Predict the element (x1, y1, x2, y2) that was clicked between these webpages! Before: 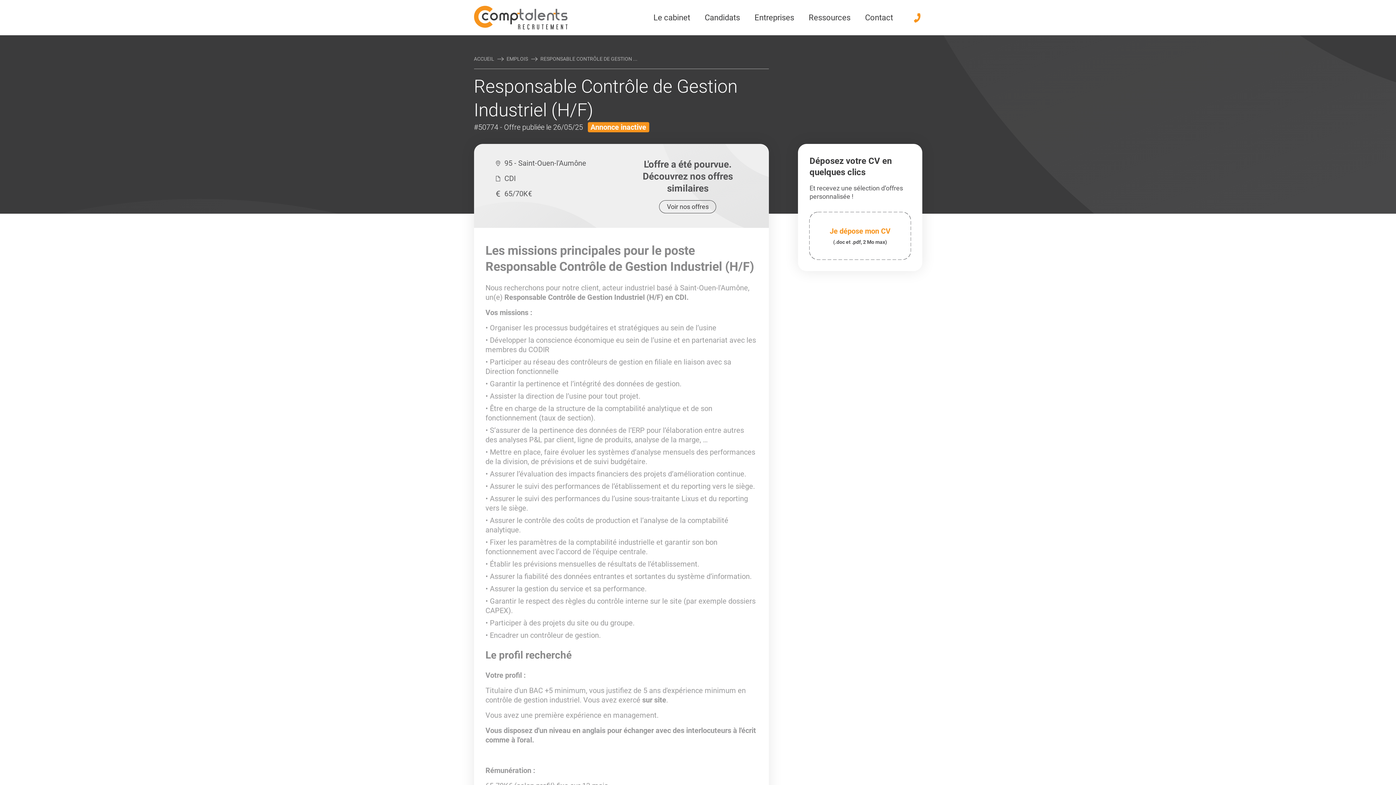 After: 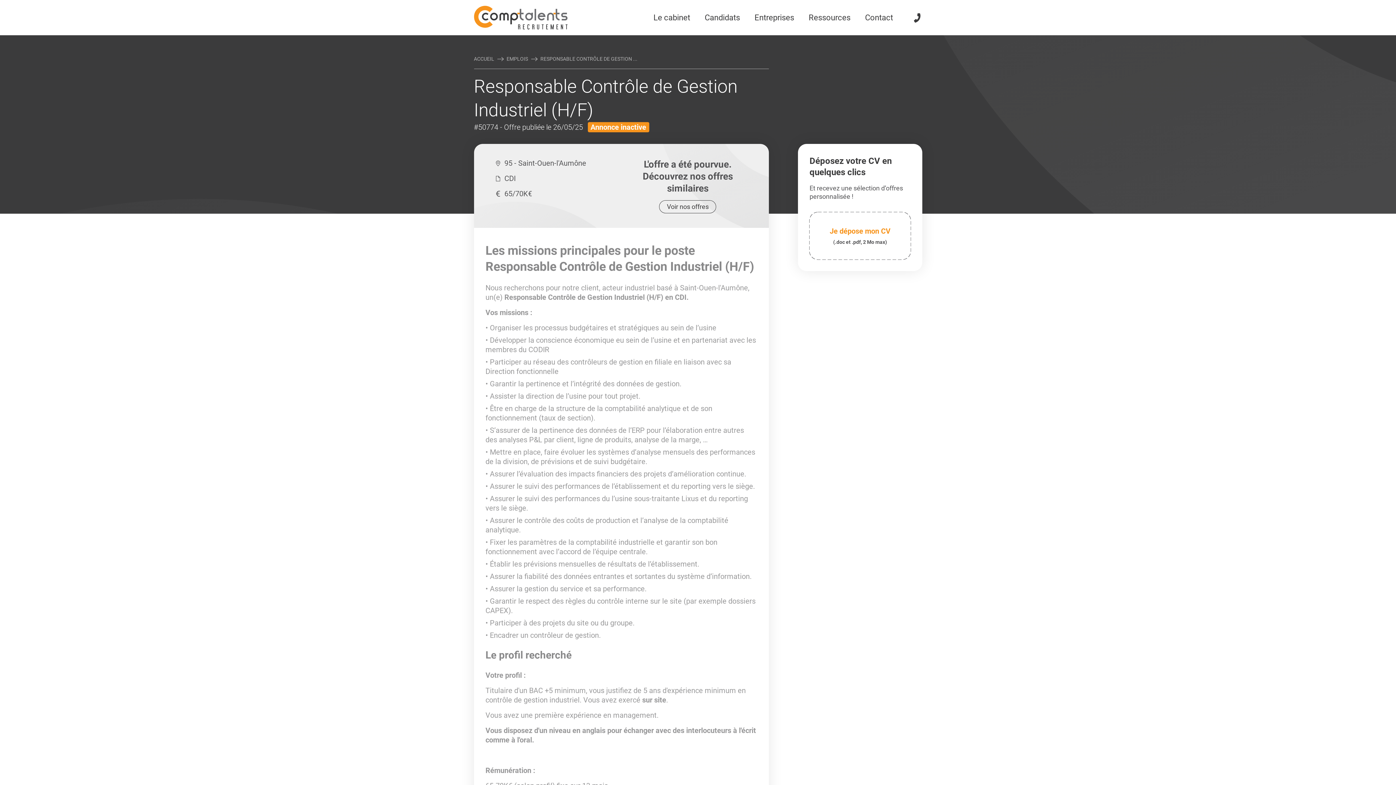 Action: bbox: (912, 12, 922, 22)